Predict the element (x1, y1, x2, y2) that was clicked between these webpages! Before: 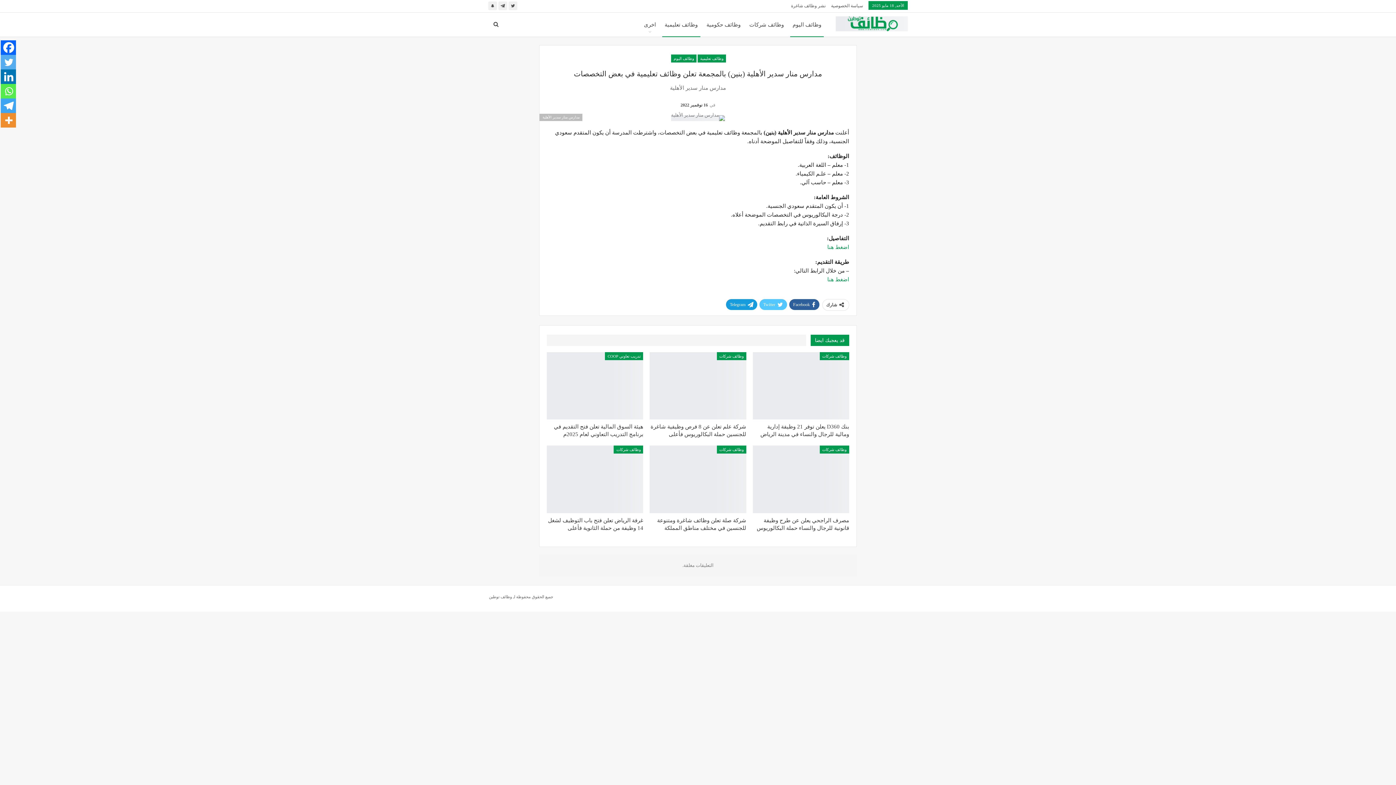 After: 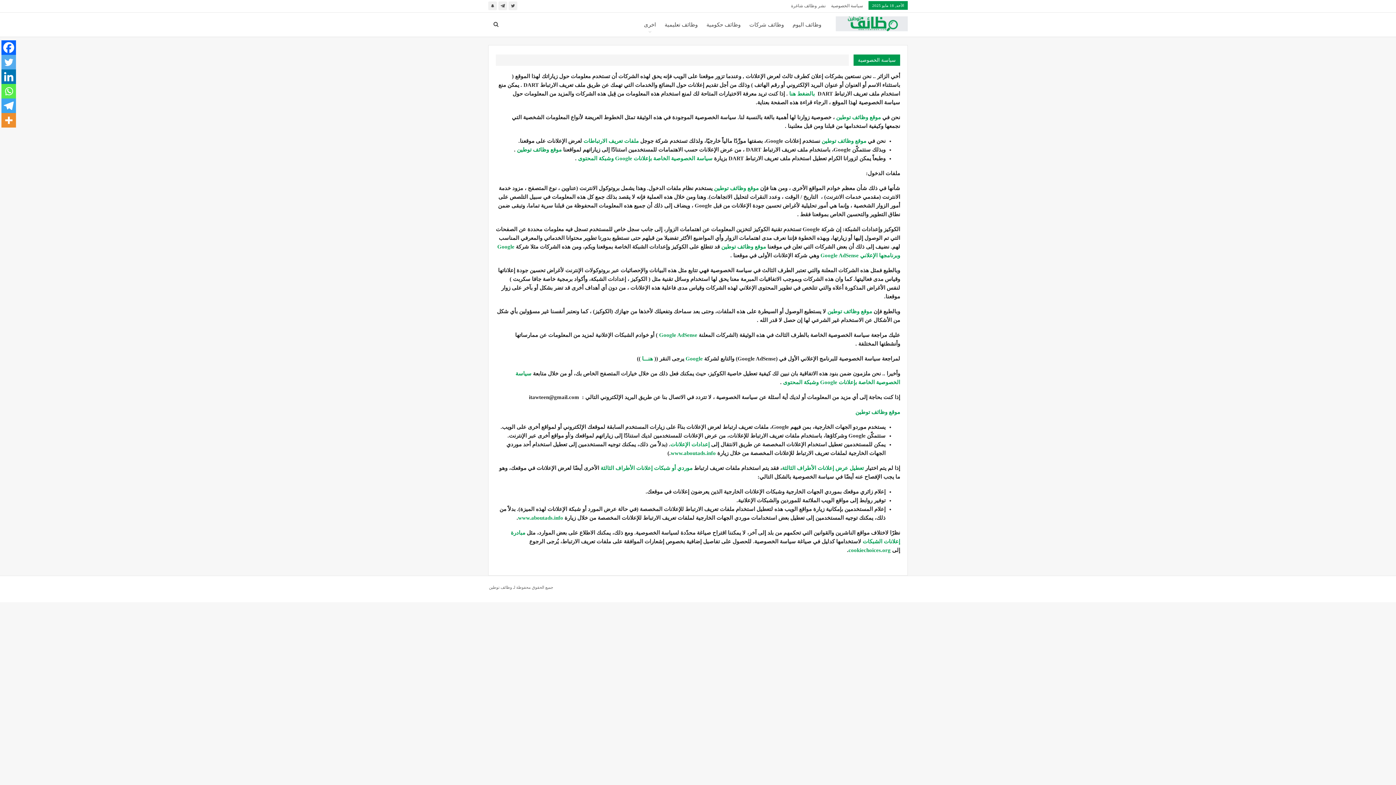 Action: bbox: (831, 3, 863, 8) label: سياسة الخصوصية